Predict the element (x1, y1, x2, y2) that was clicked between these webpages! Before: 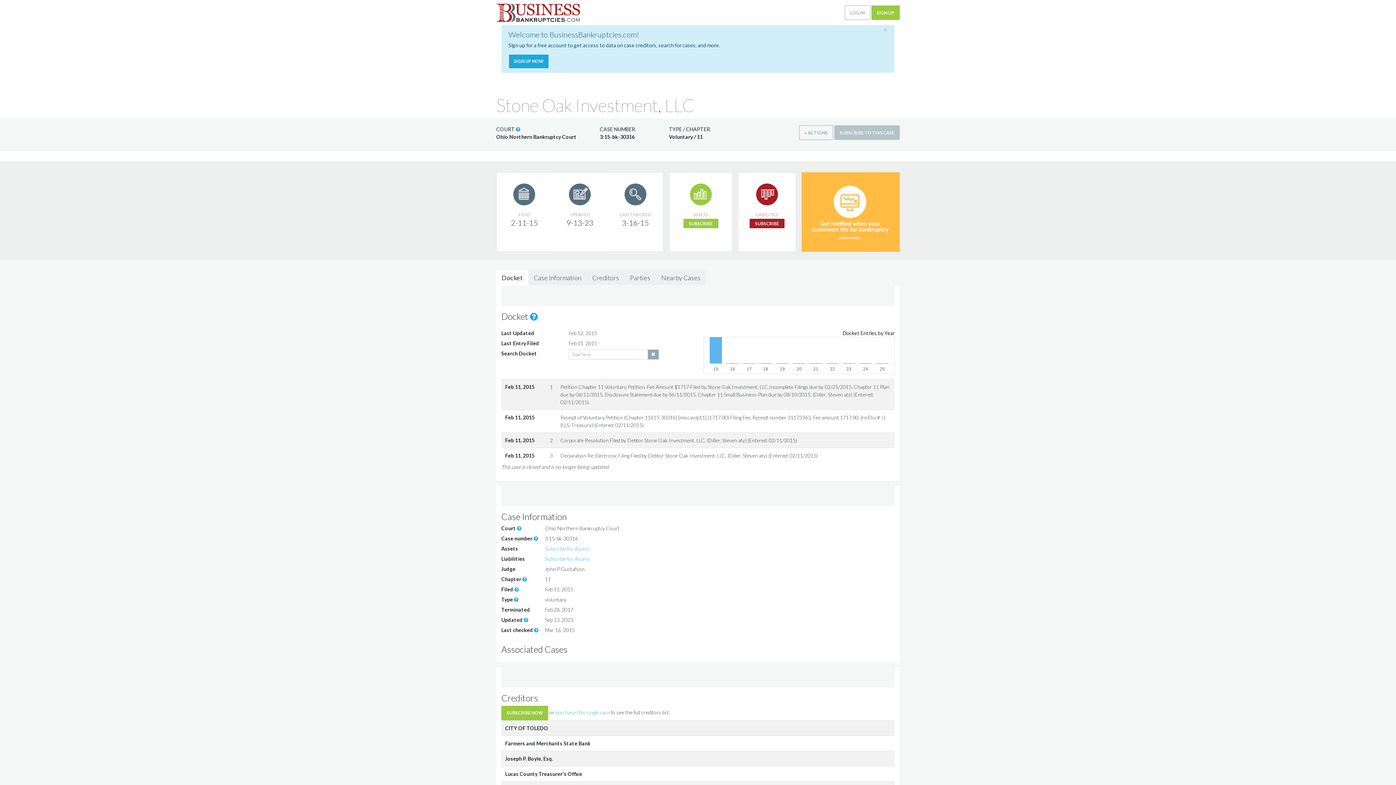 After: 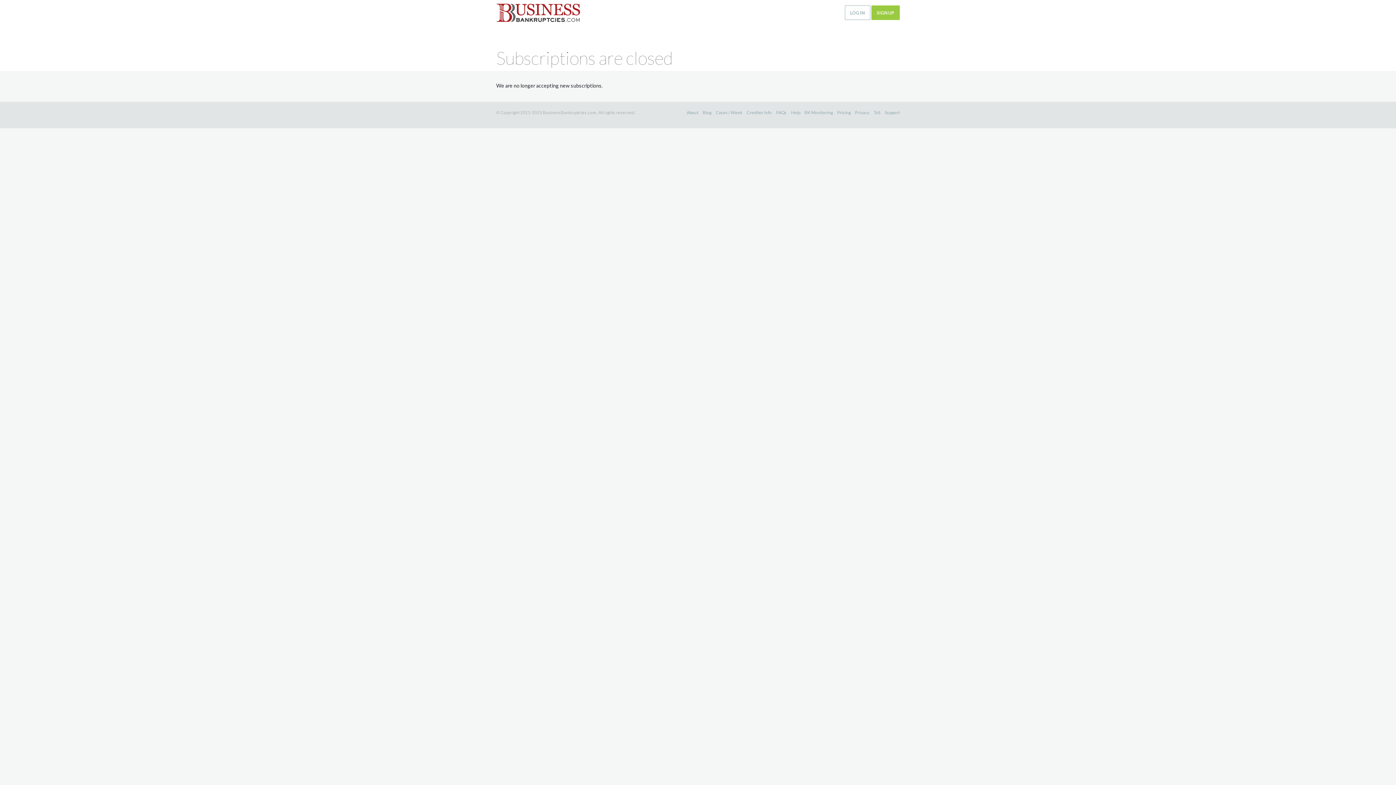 Action: label: Subscribe for Access bbox: (545, 555, 590, 562)